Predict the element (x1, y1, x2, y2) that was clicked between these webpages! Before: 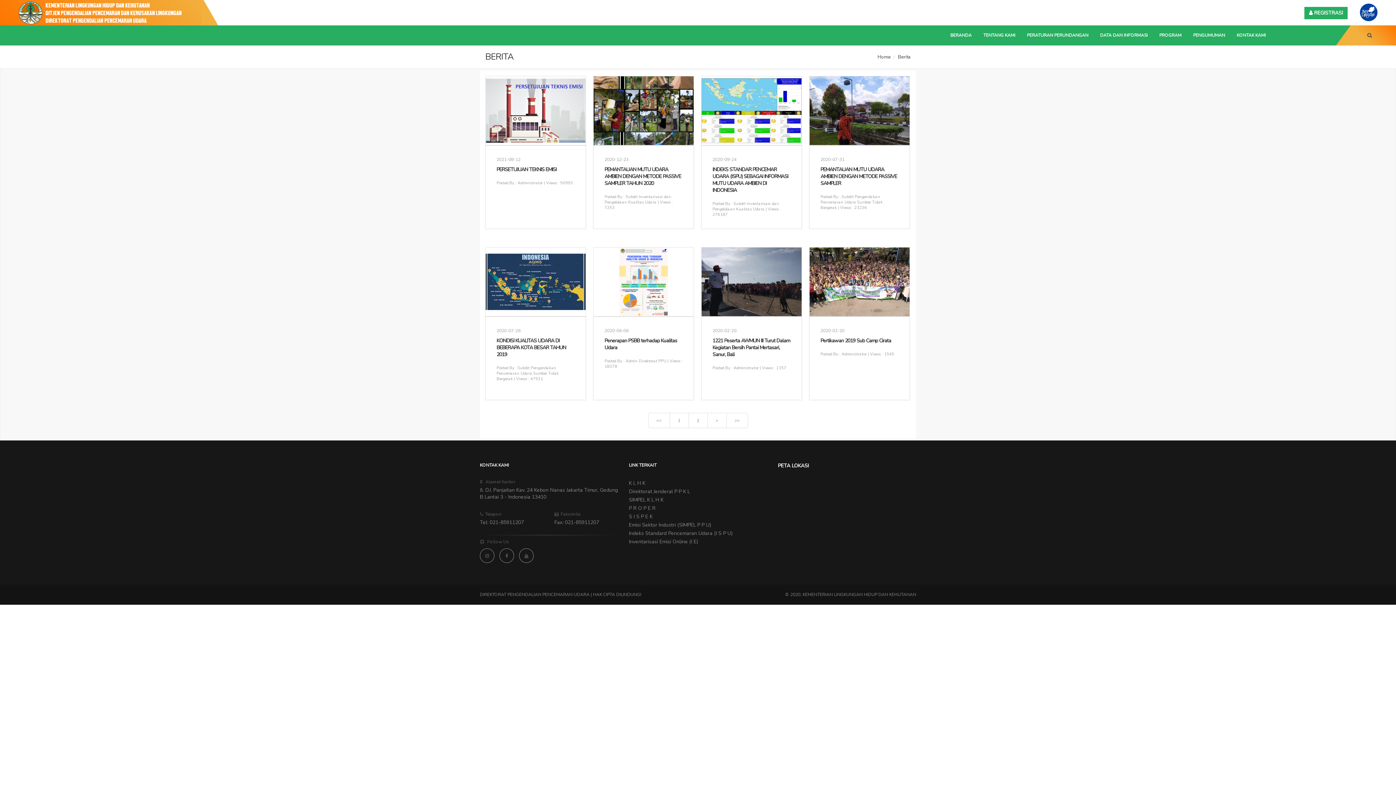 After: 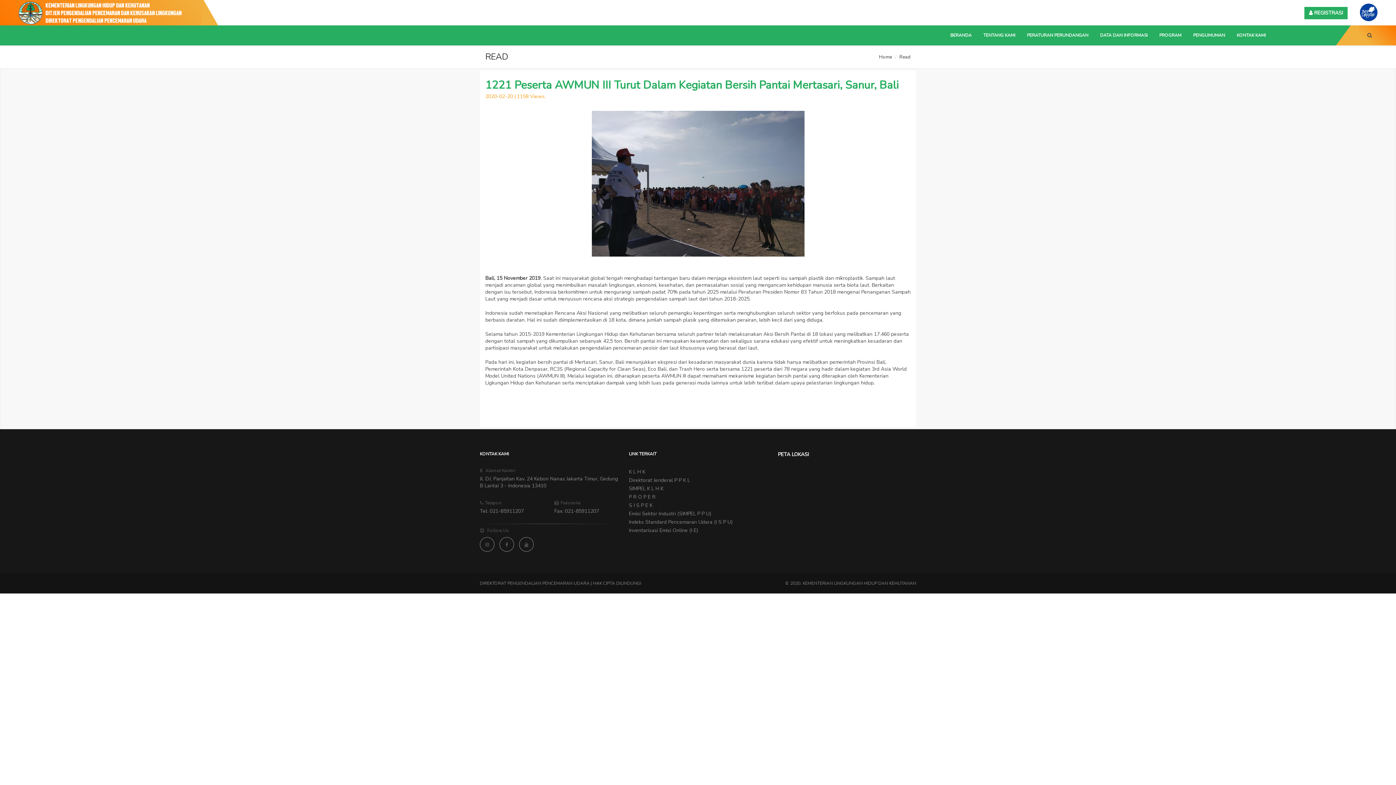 Action: bbox: (701, 247, 802, 400) label: 2020-02-20

1221 Peserta AWMUN III Turut Dalam Kegiatan Bersih Pantai Mertasari, Sanur, Bali

Posted By : Administrator | Views : 1157